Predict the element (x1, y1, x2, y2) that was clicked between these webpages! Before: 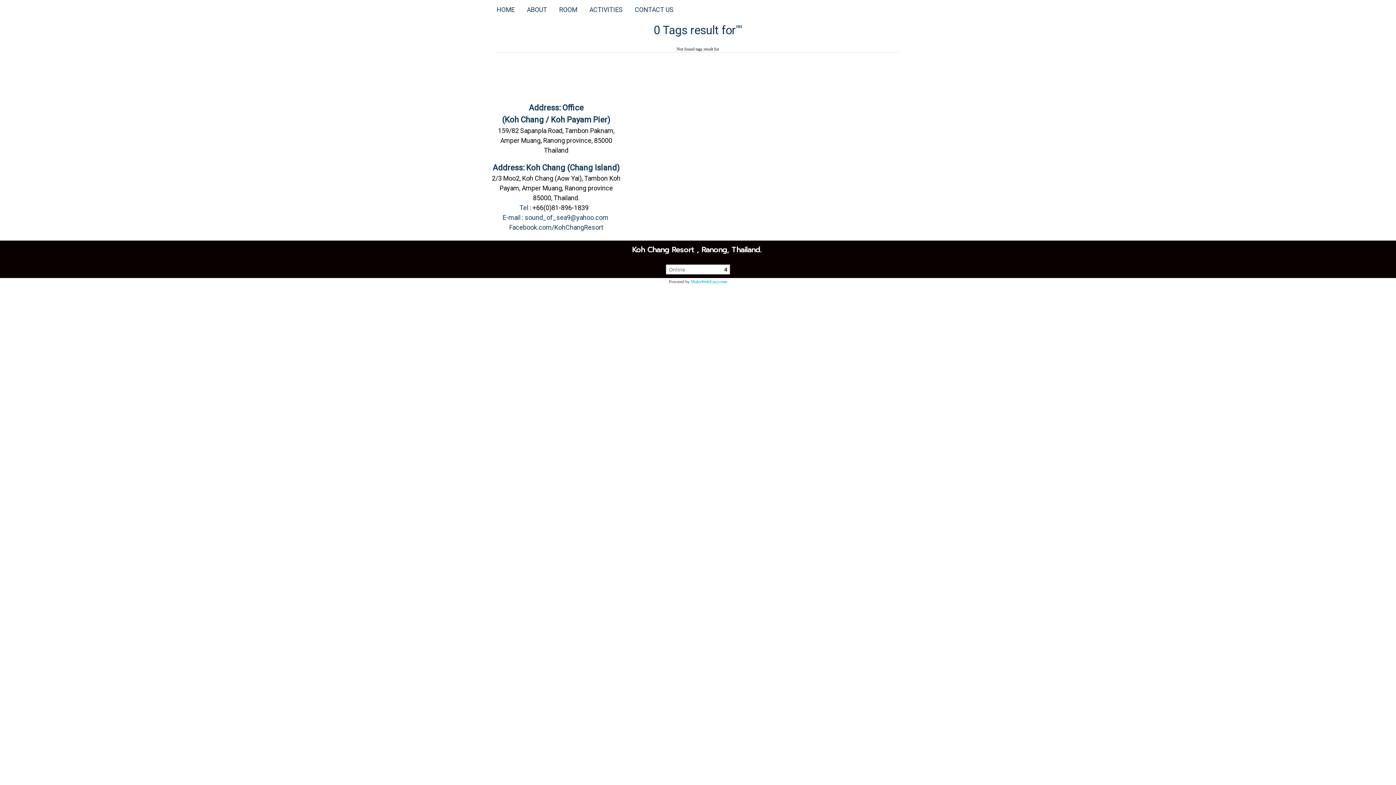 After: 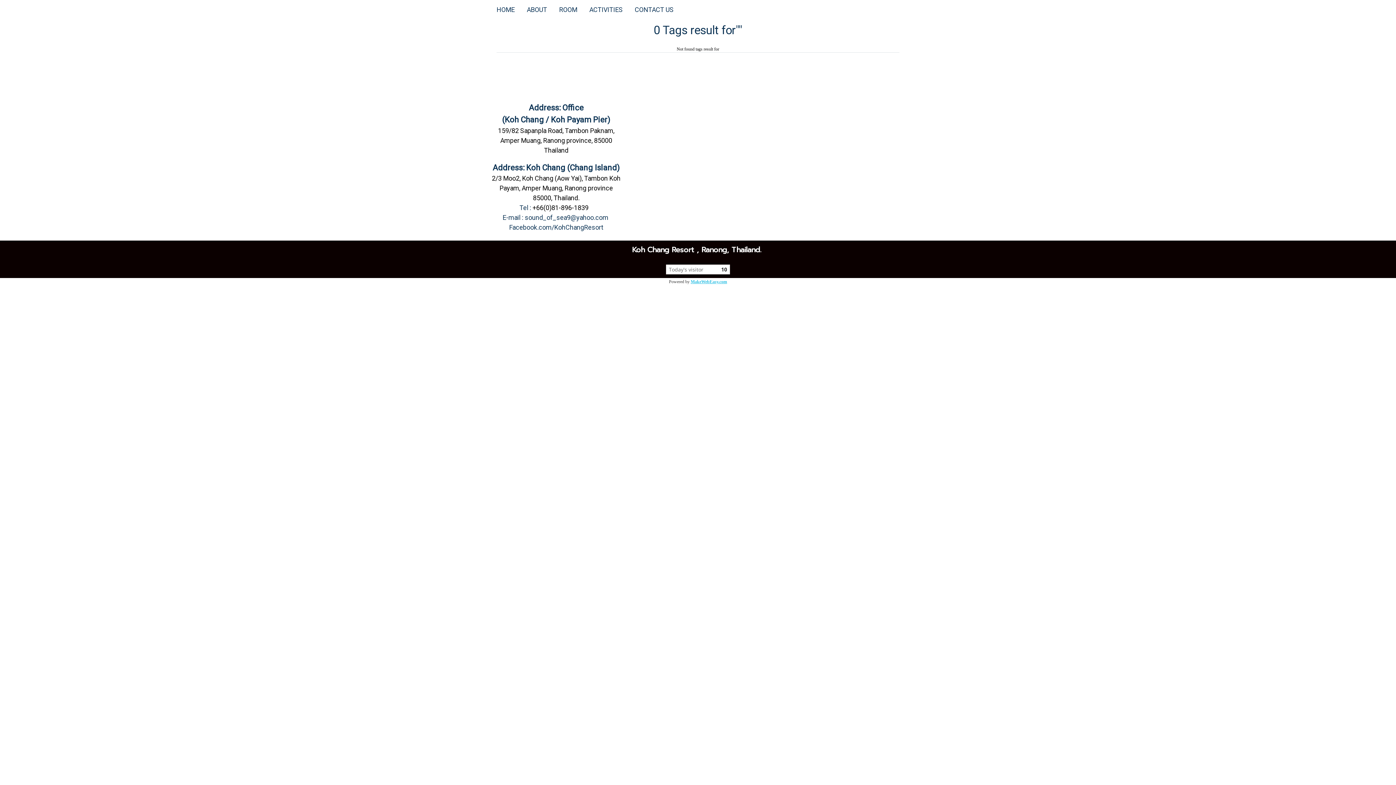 Action: label: MakeWebEasy.com bbox: (690, 279, 727, 284)